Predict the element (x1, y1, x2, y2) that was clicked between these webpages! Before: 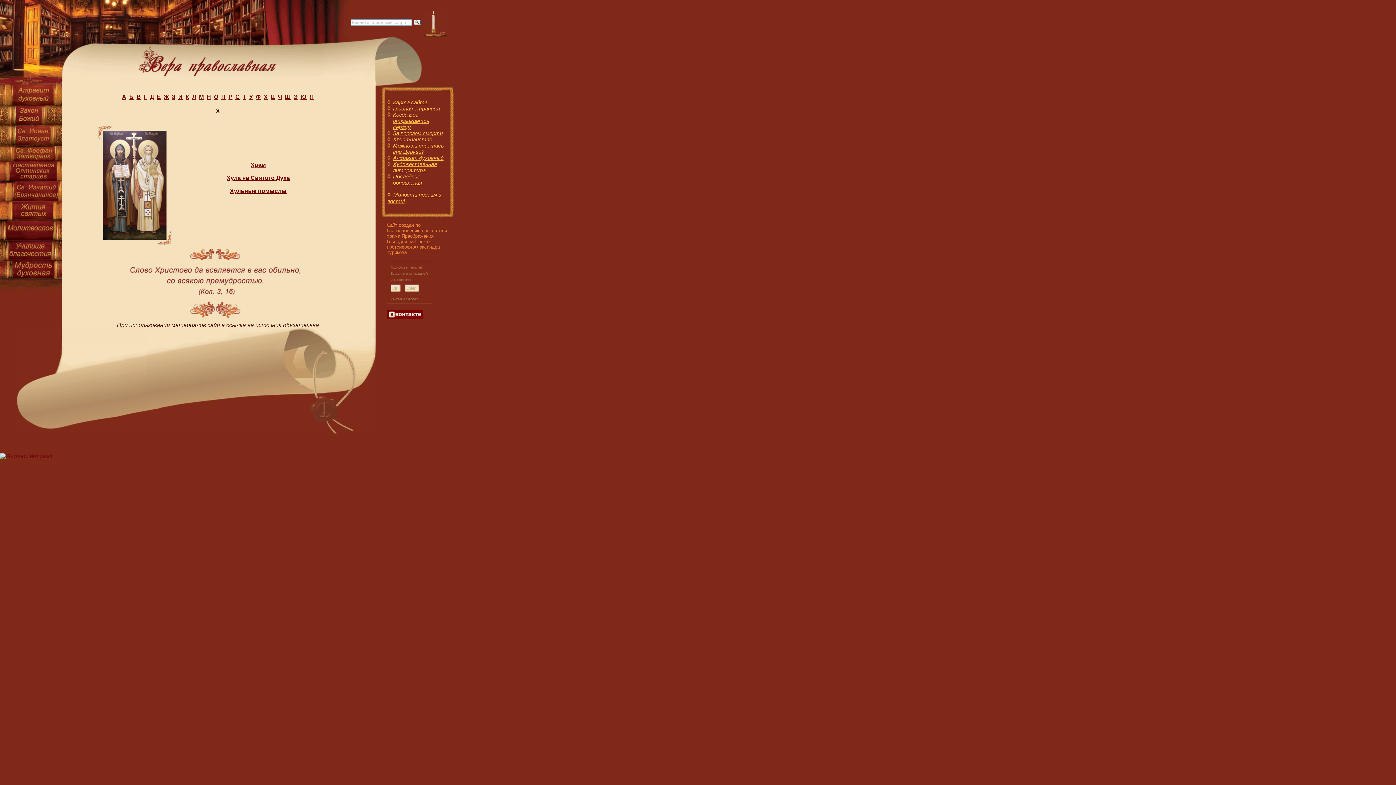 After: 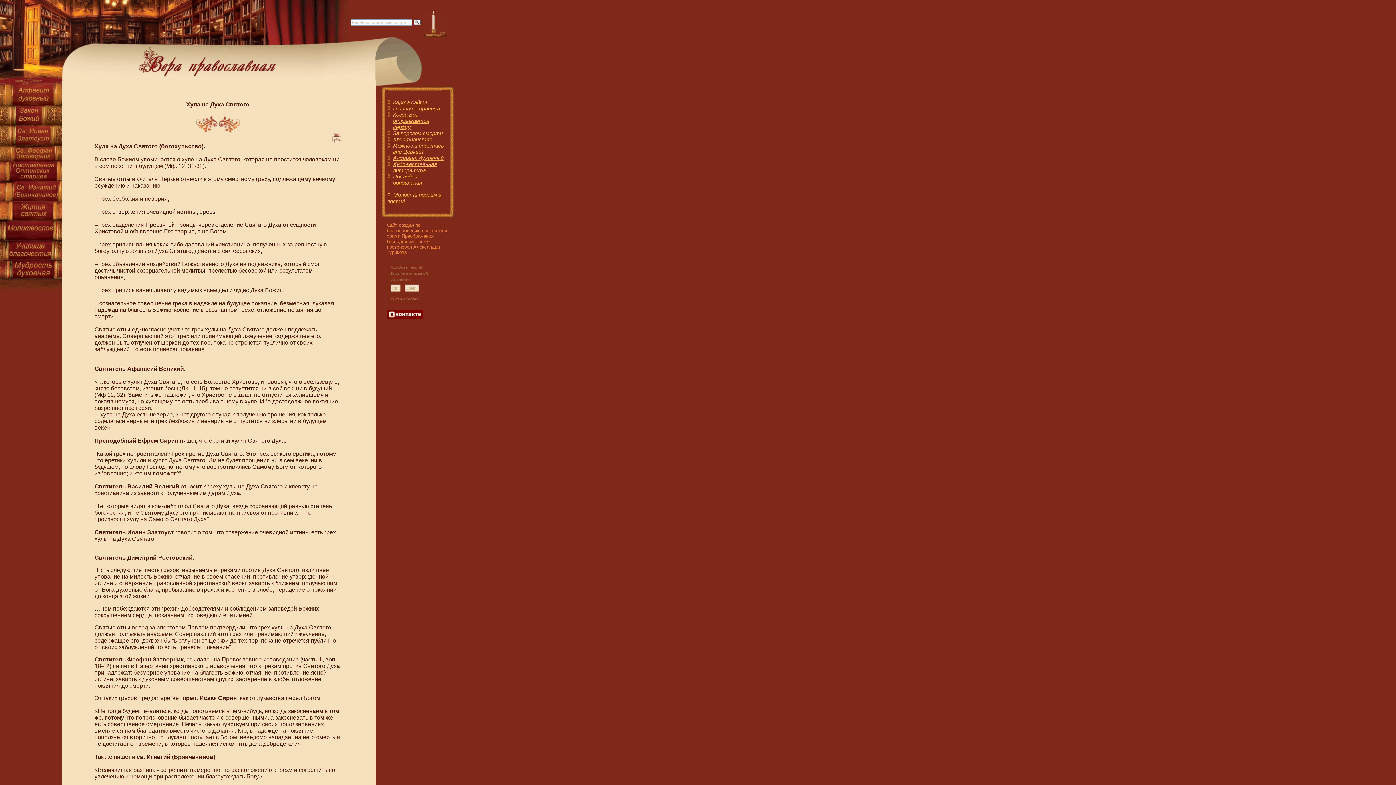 Action: label: Хула на Святого Духа bbox: (226, 174, 290, 180)